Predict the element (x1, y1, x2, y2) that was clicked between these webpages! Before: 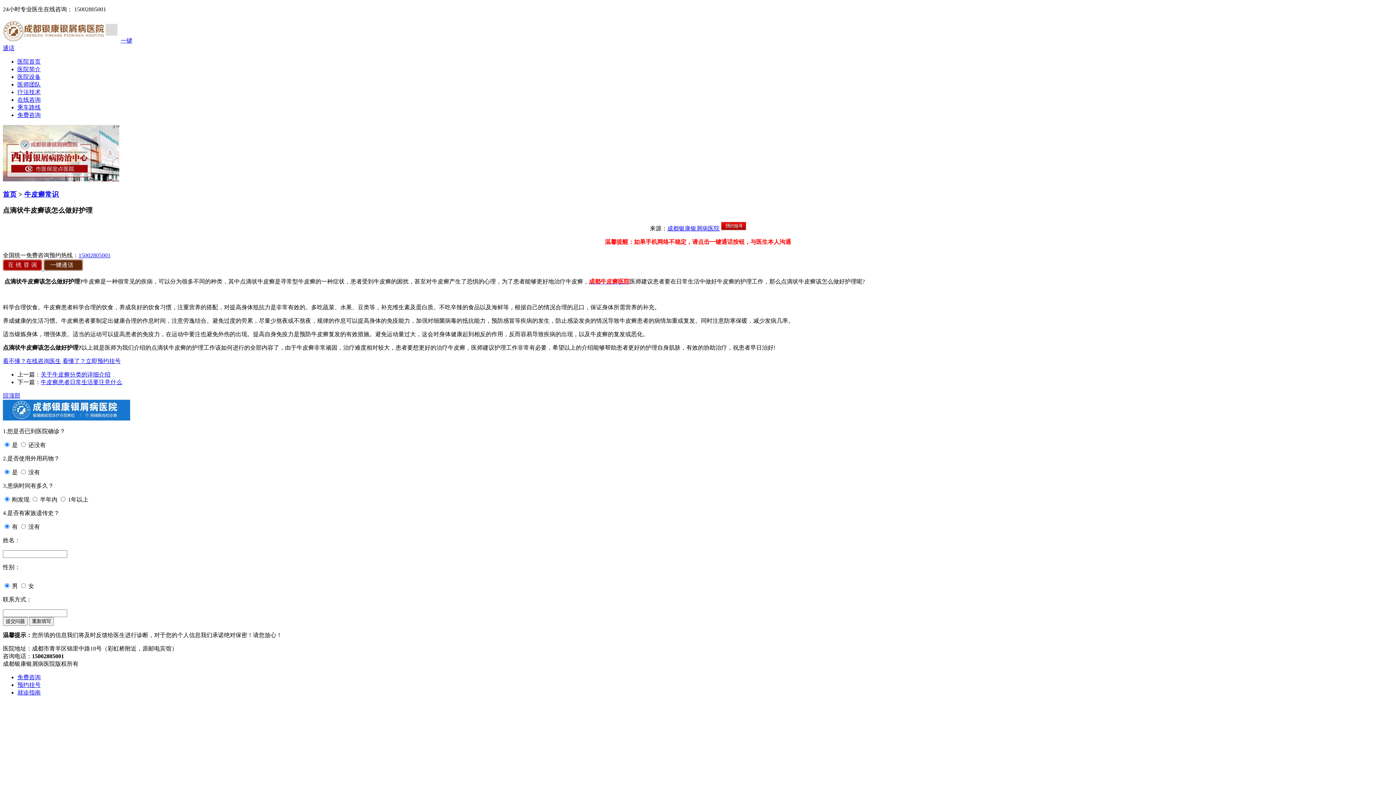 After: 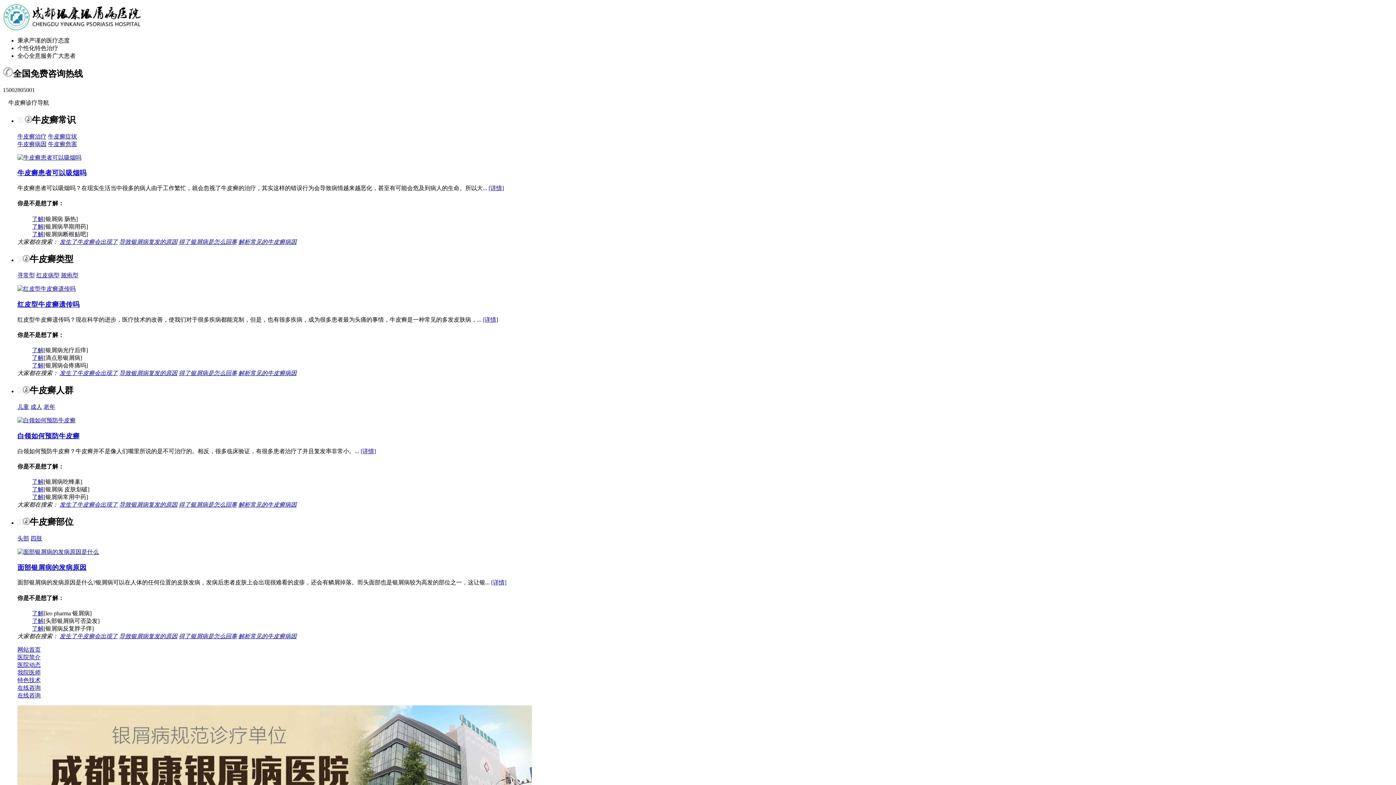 Action: bbox: (589, 278, 629, 284) label: 成都牛皮癣医院